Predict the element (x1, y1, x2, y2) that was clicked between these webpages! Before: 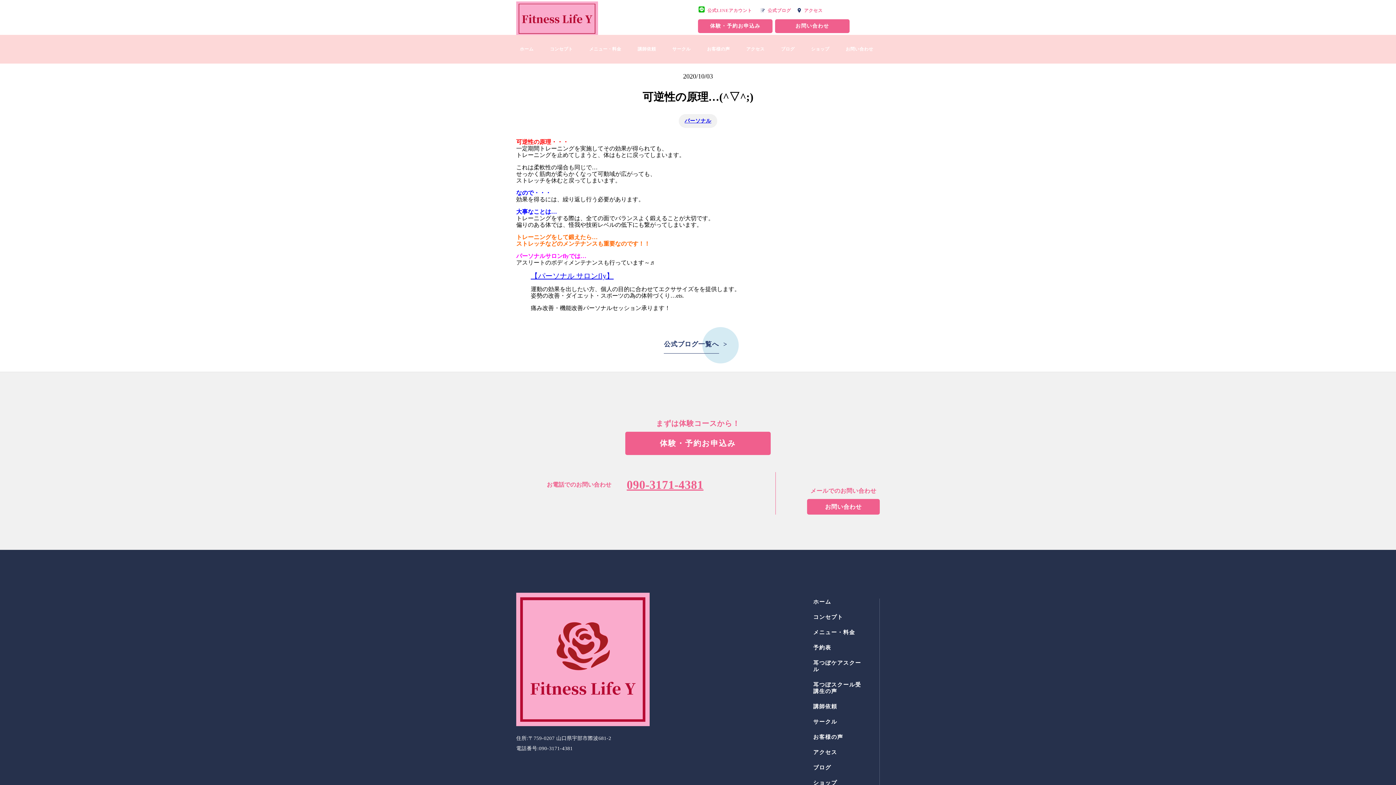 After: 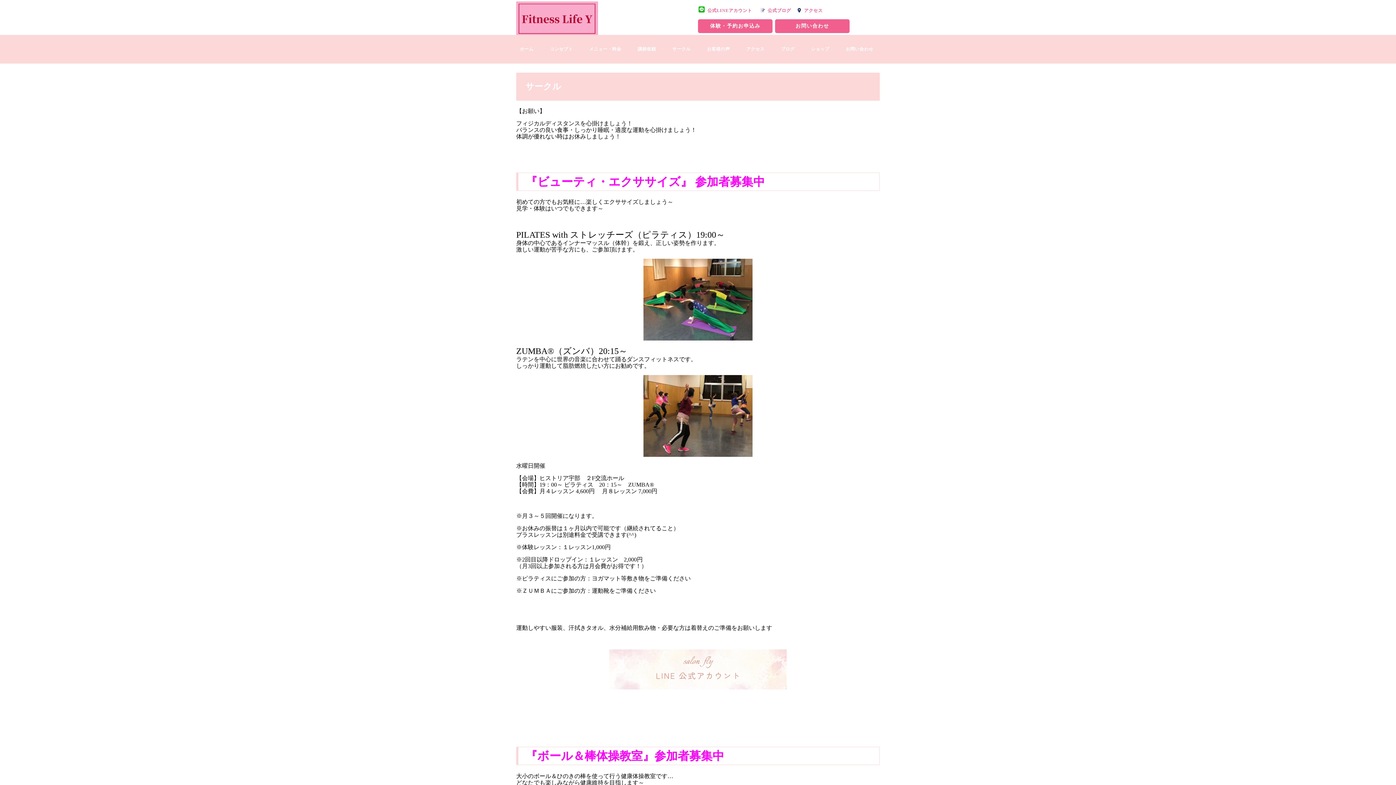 Action: label: サークル bbox: (672, 34, 690, 63)